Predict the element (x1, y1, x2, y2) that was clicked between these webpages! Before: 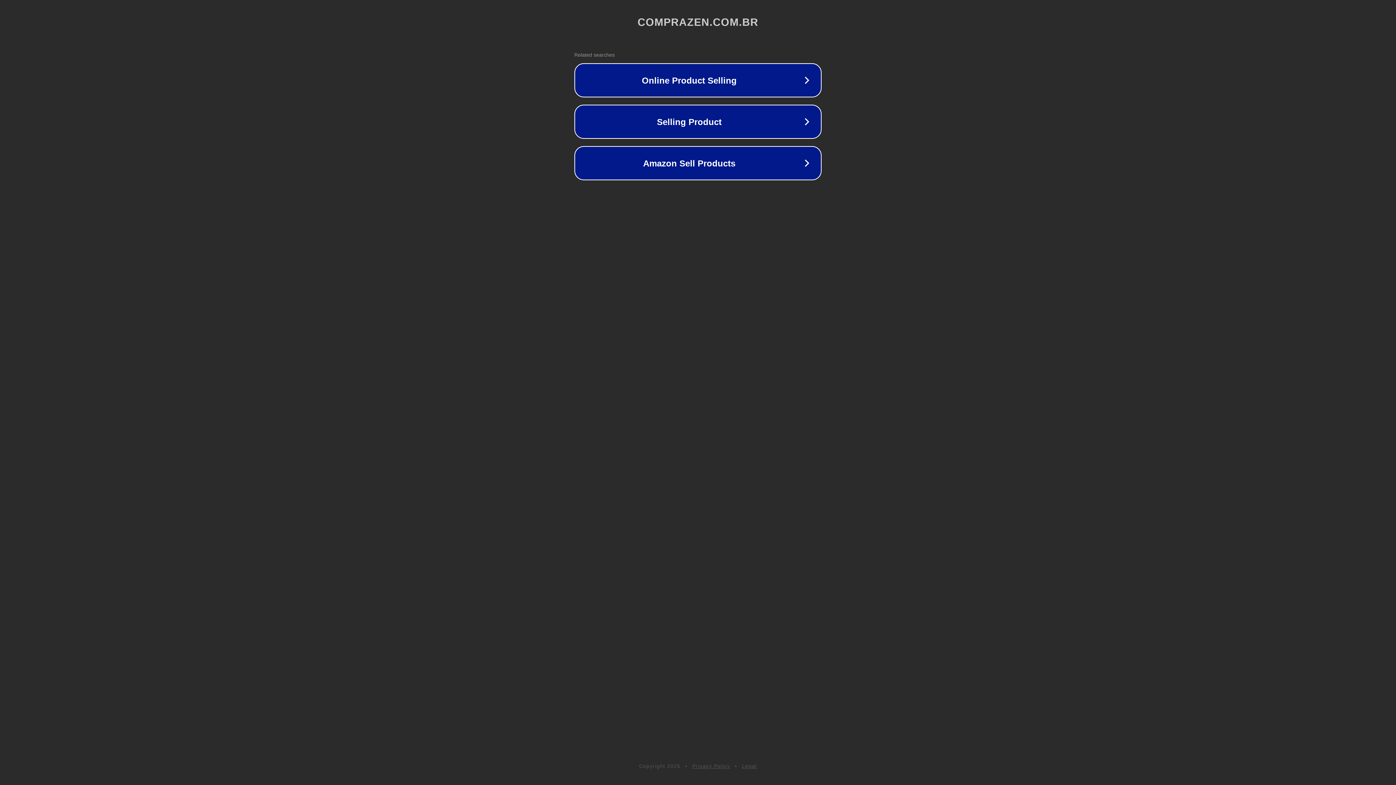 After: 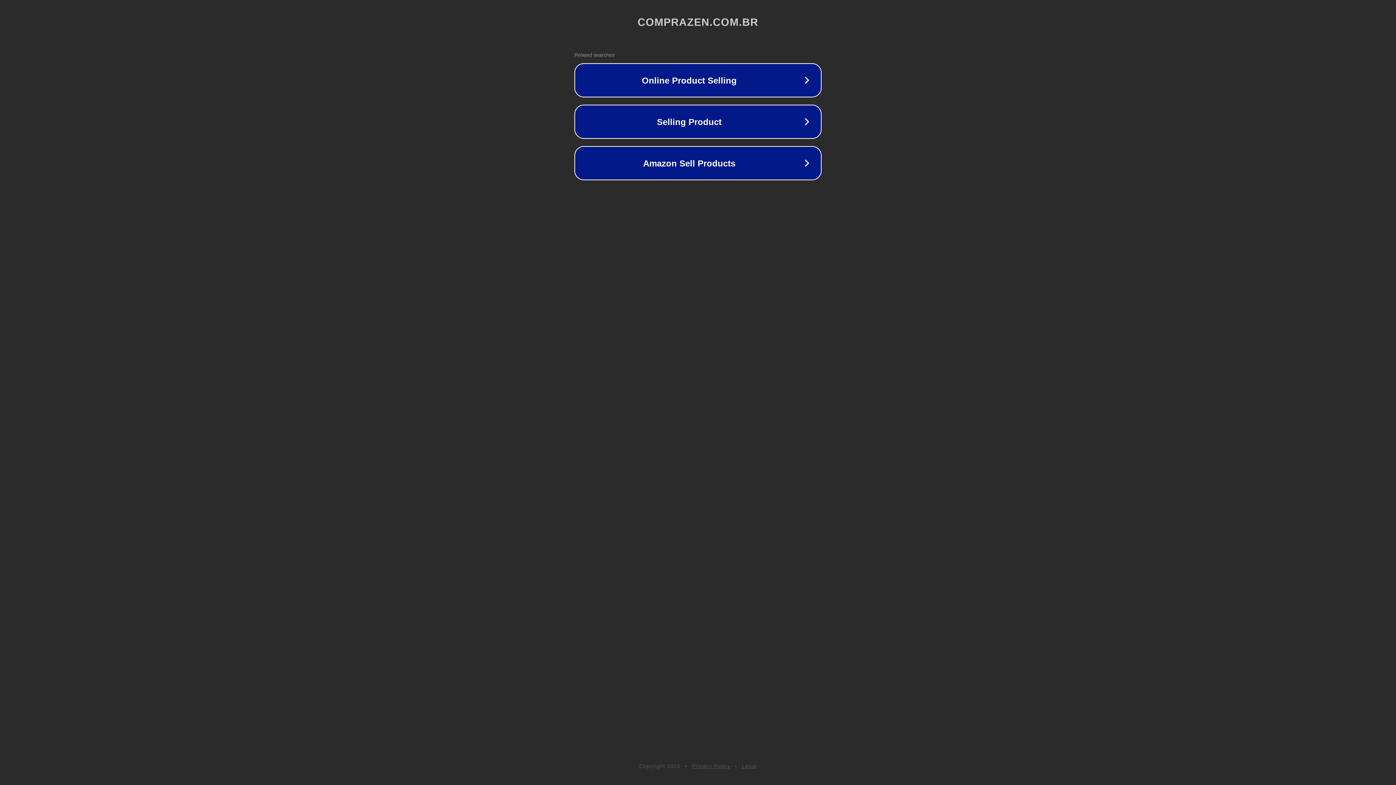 Action: label: Legal bbox: (742, 763, 757, 769)